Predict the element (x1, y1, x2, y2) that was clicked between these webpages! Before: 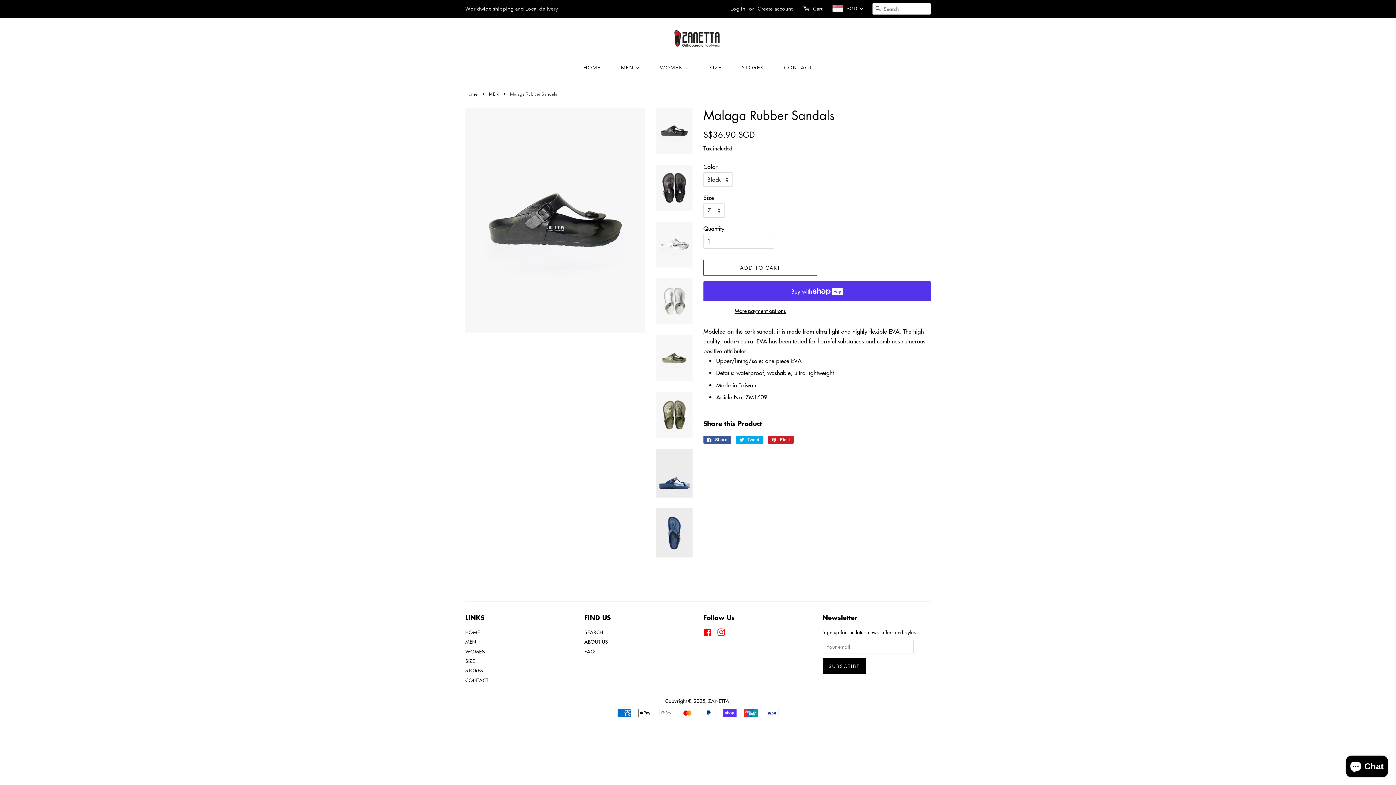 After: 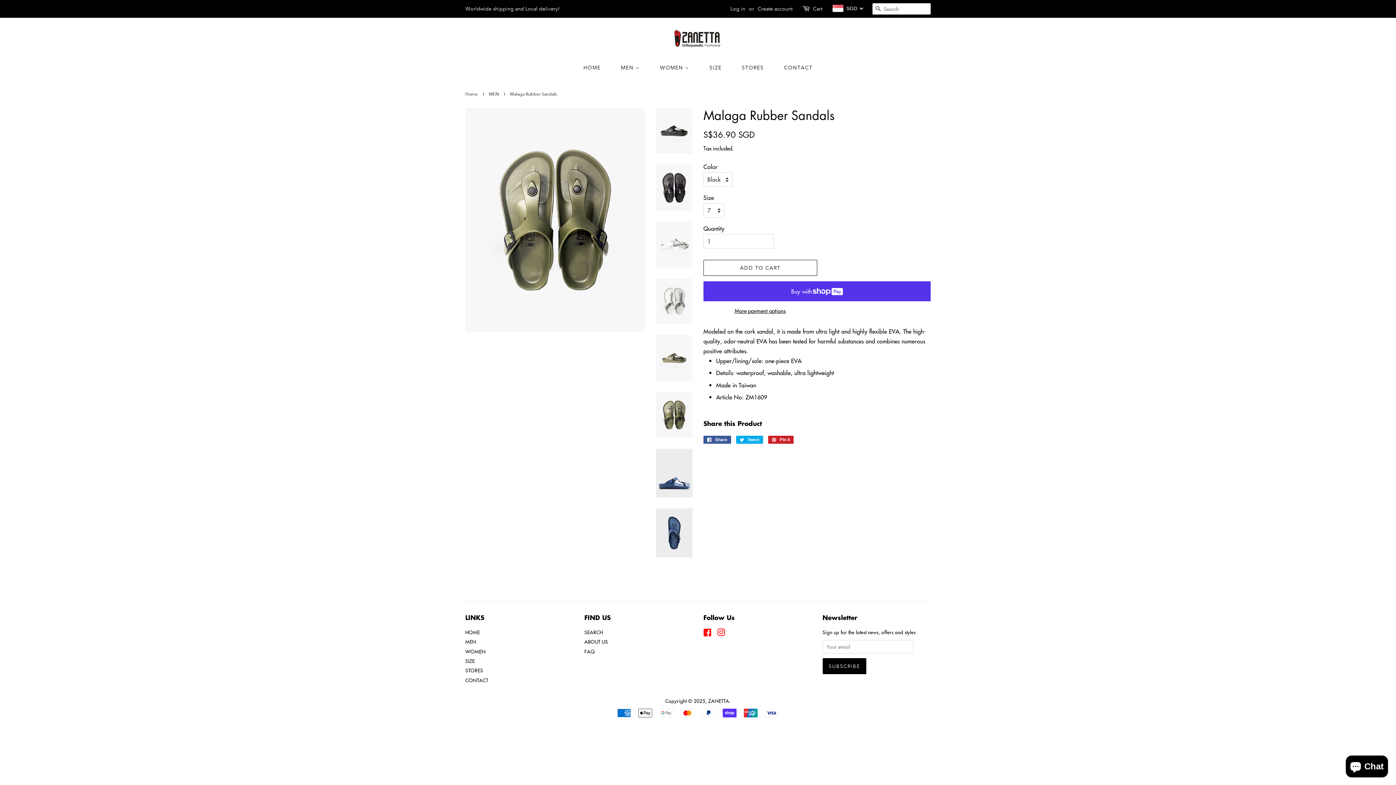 Action: bbox: (656, 392, 692, 438)